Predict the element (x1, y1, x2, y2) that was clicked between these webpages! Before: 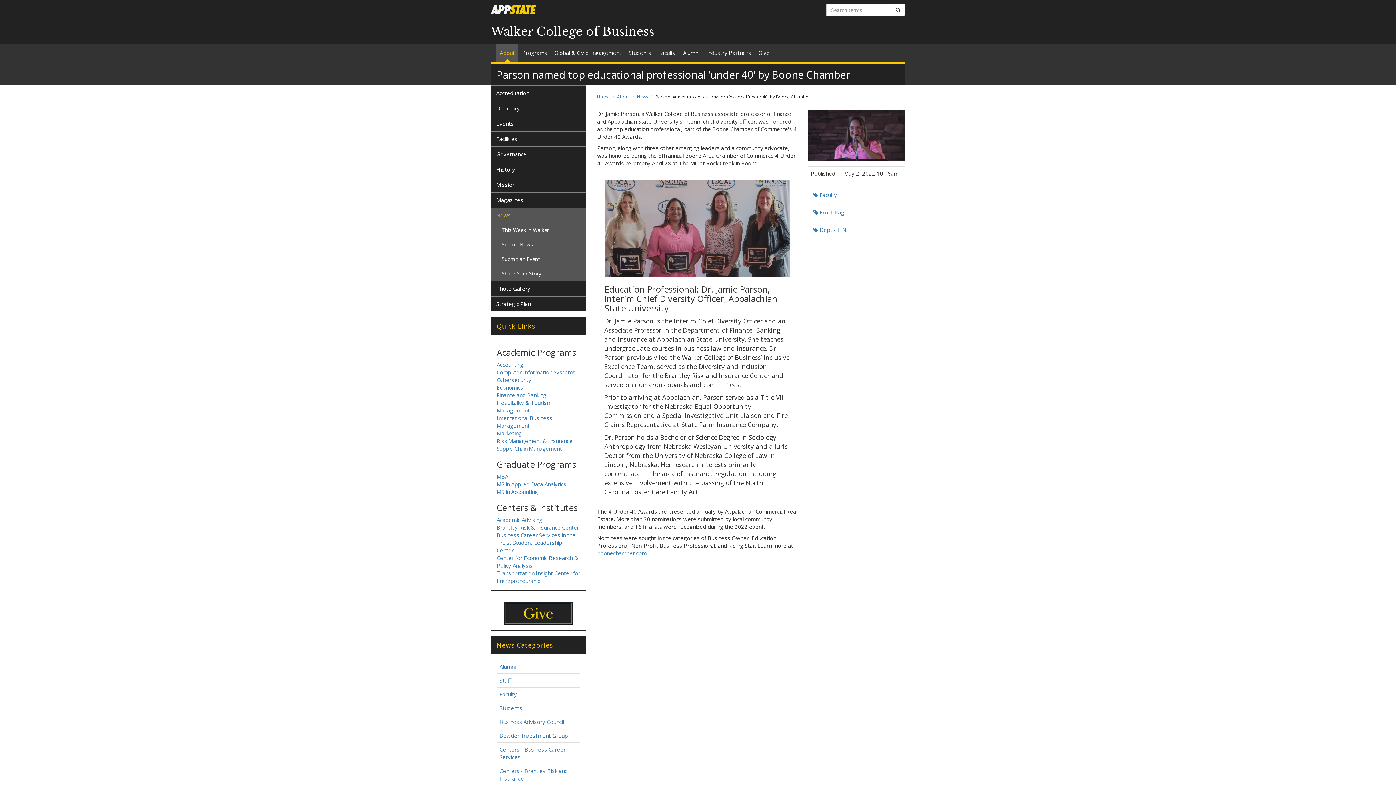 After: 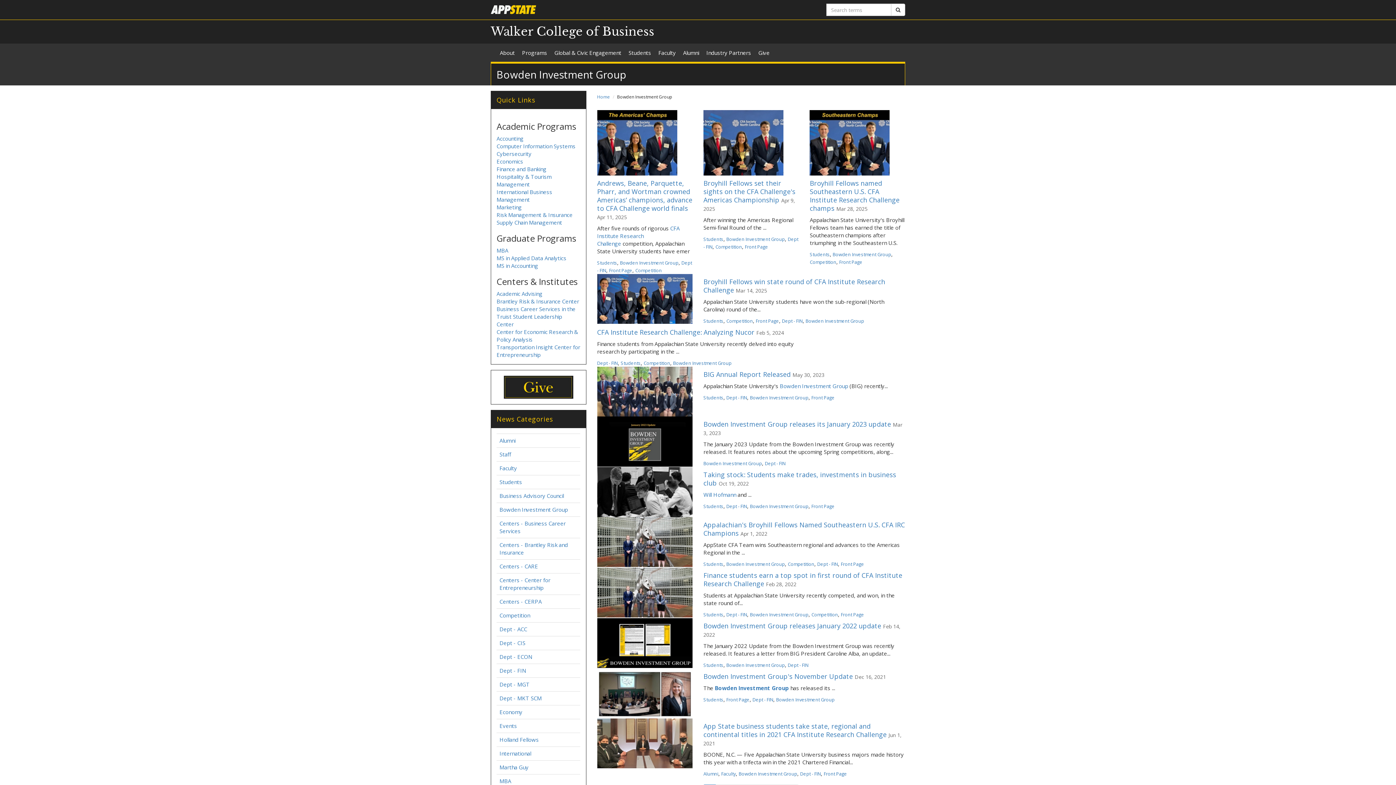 Action: bbox: (499, 732, 568, 739) label: Bowden Investment Group